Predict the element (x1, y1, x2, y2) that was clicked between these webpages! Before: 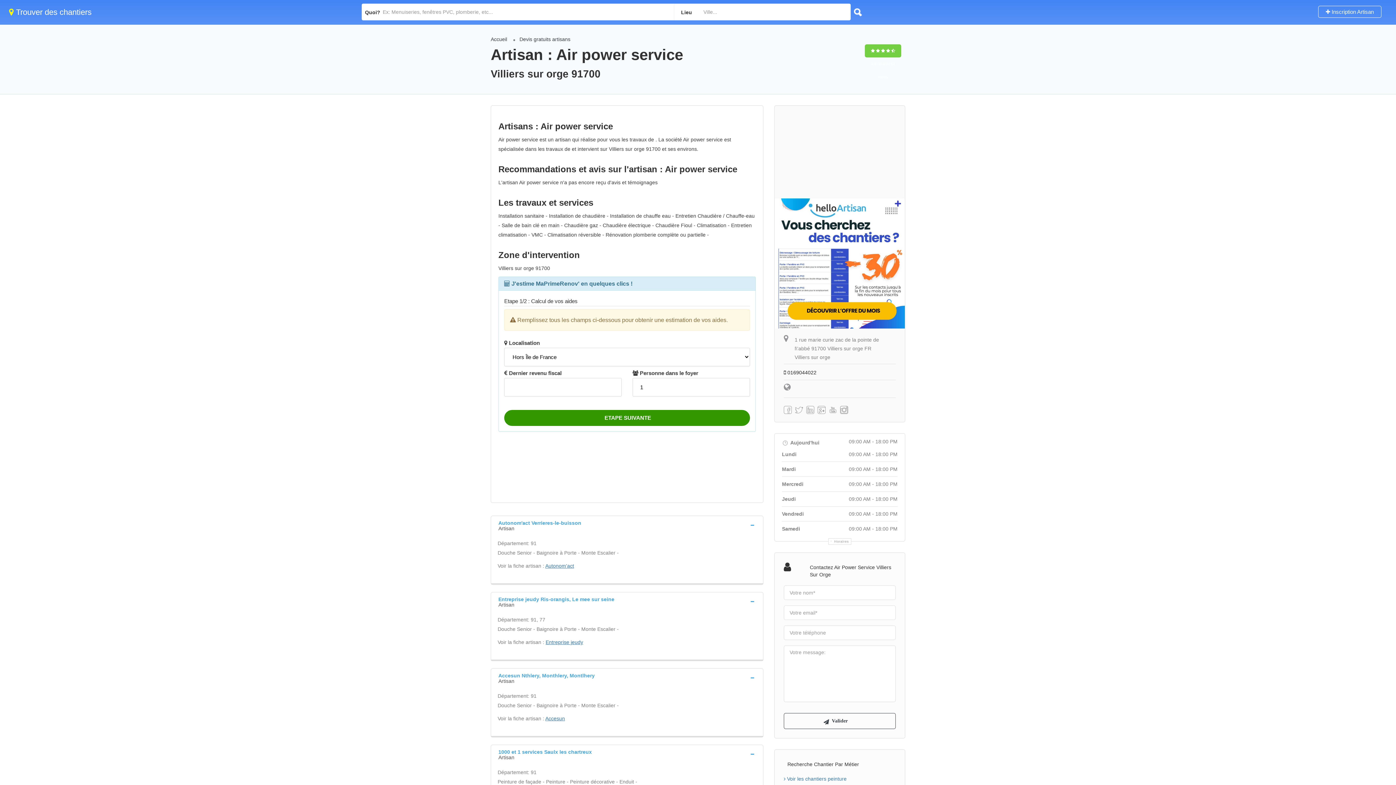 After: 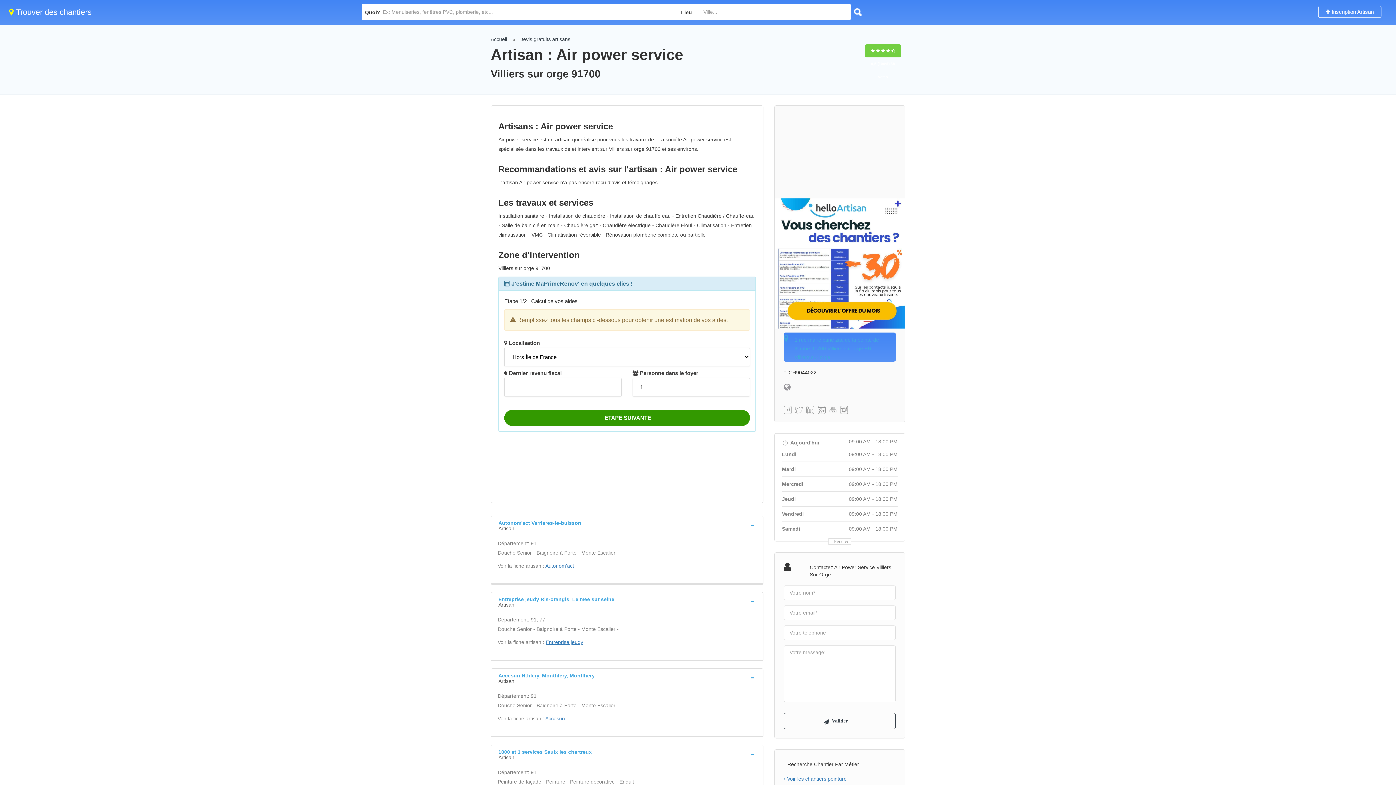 Action: label: 1 rue marie curie zac de la pointe de l\'abbé 91700 Villiers sur orge FR Villiers sur orge bbox: (784, 332, 896, 361)